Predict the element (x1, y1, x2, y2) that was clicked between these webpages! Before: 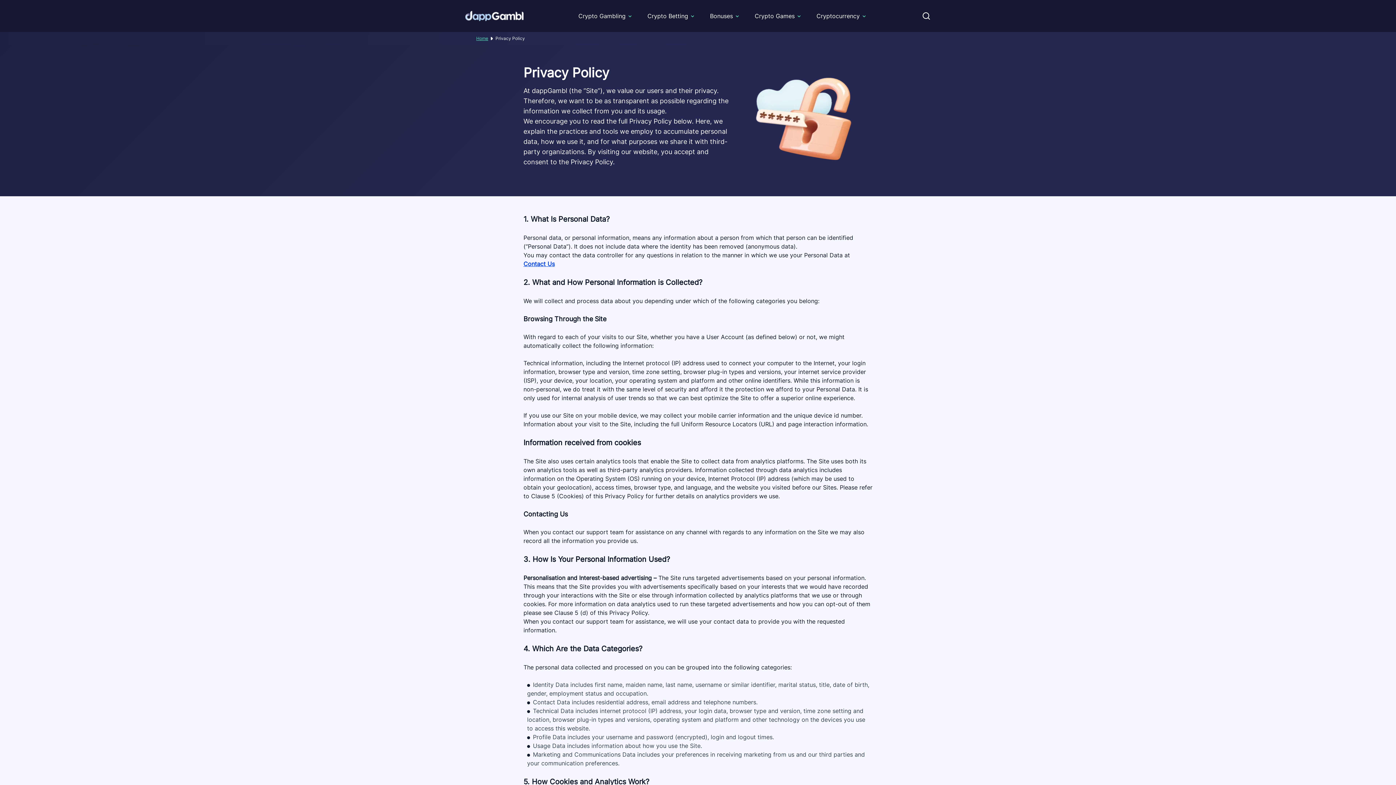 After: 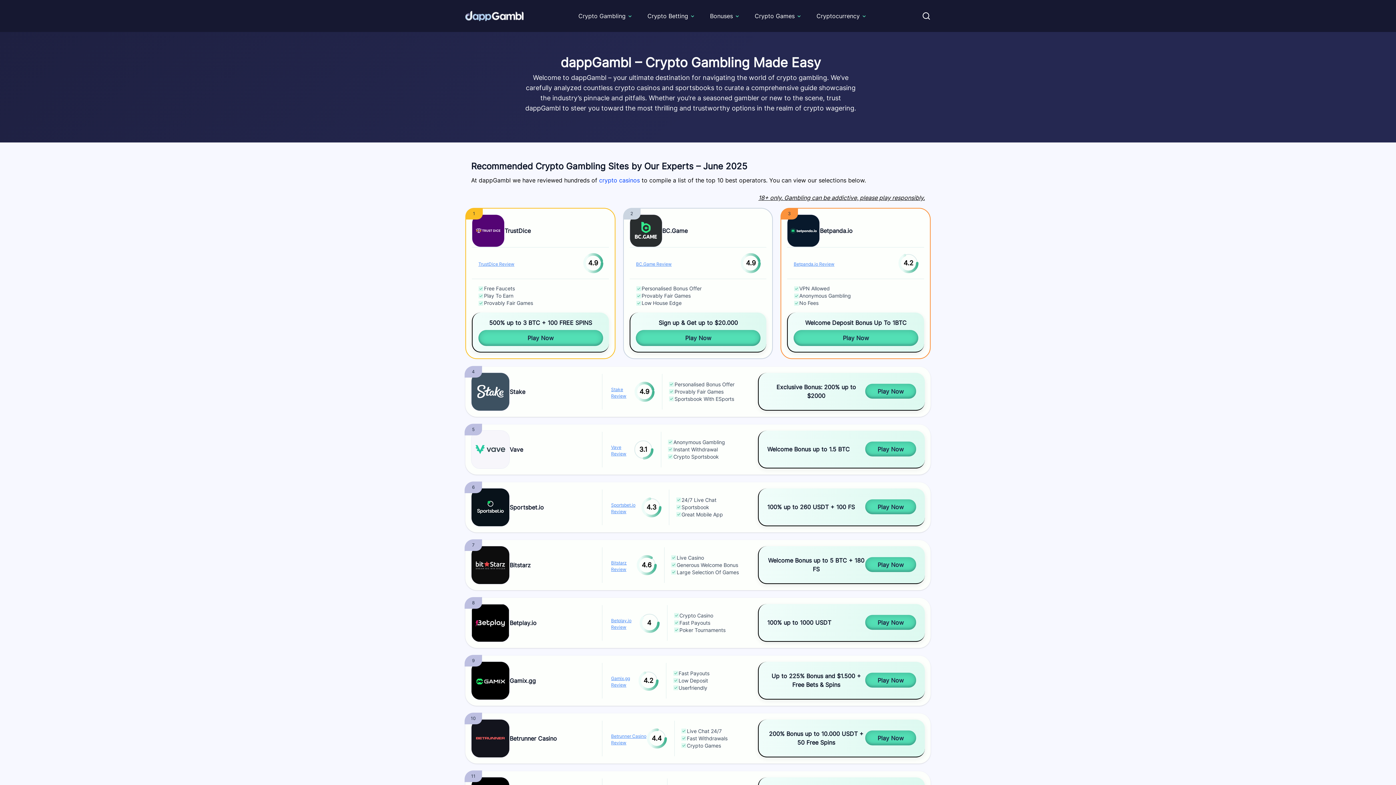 Action: bbox: (476, 35, 488, 41) label: Home